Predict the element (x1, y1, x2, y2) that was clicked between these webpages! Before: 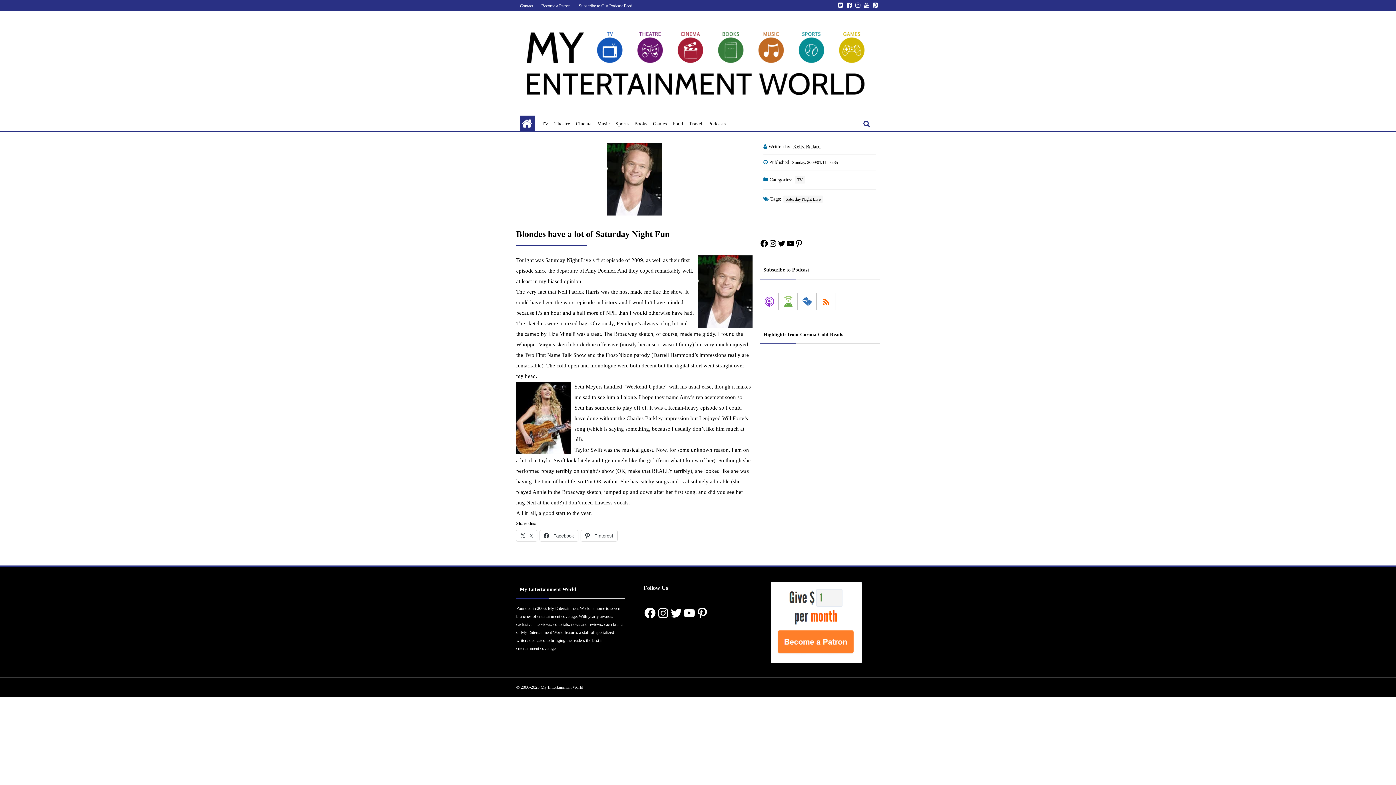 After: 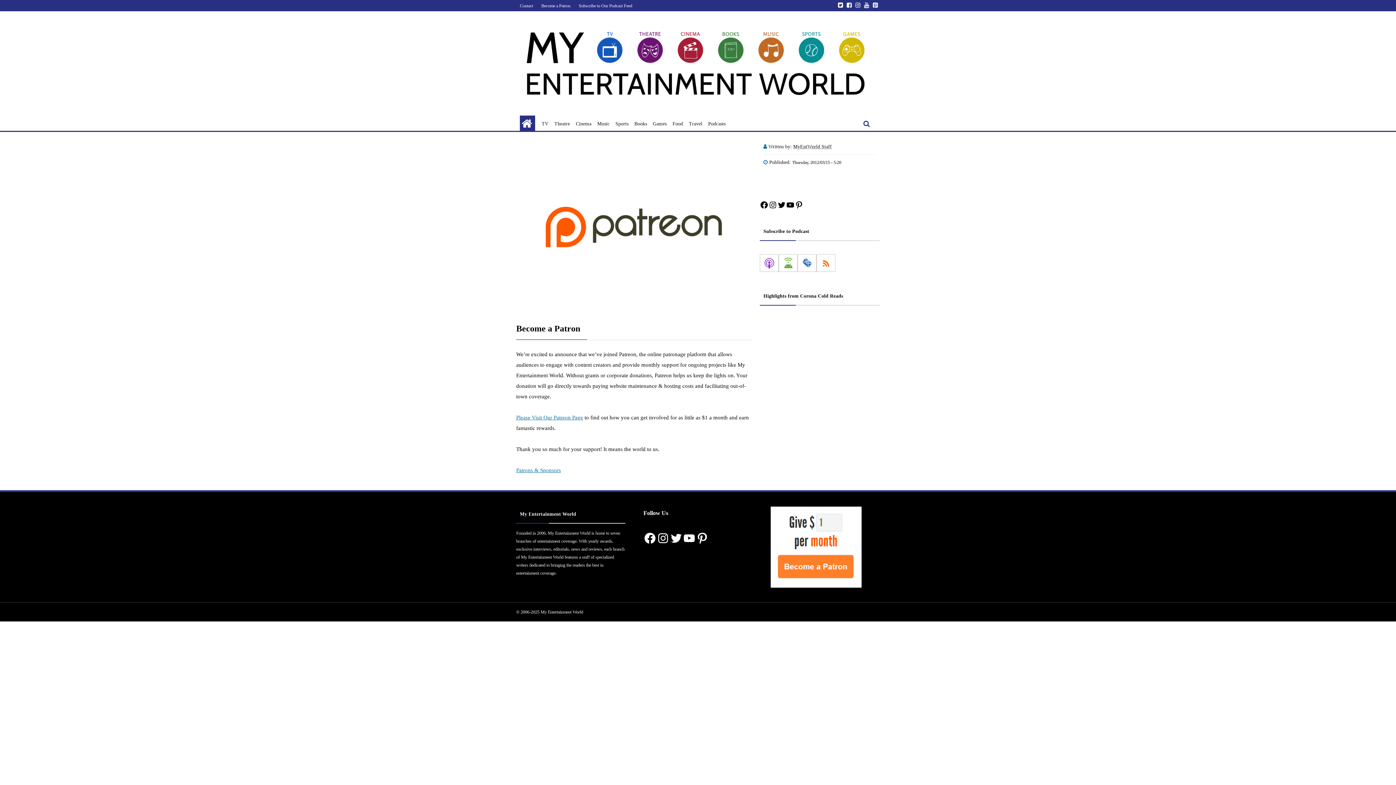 Action: label: Become a Patron bbox: (537, 3, 574, 8)